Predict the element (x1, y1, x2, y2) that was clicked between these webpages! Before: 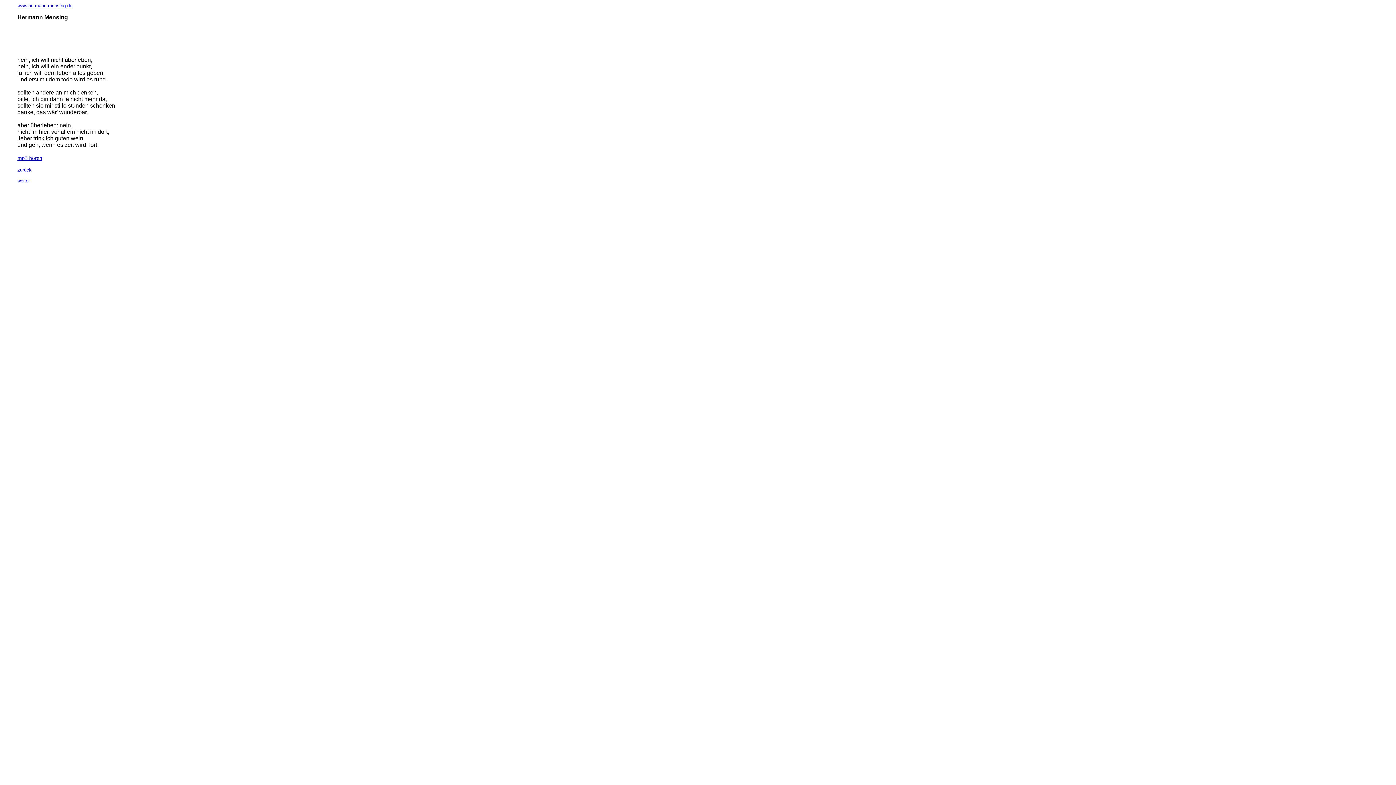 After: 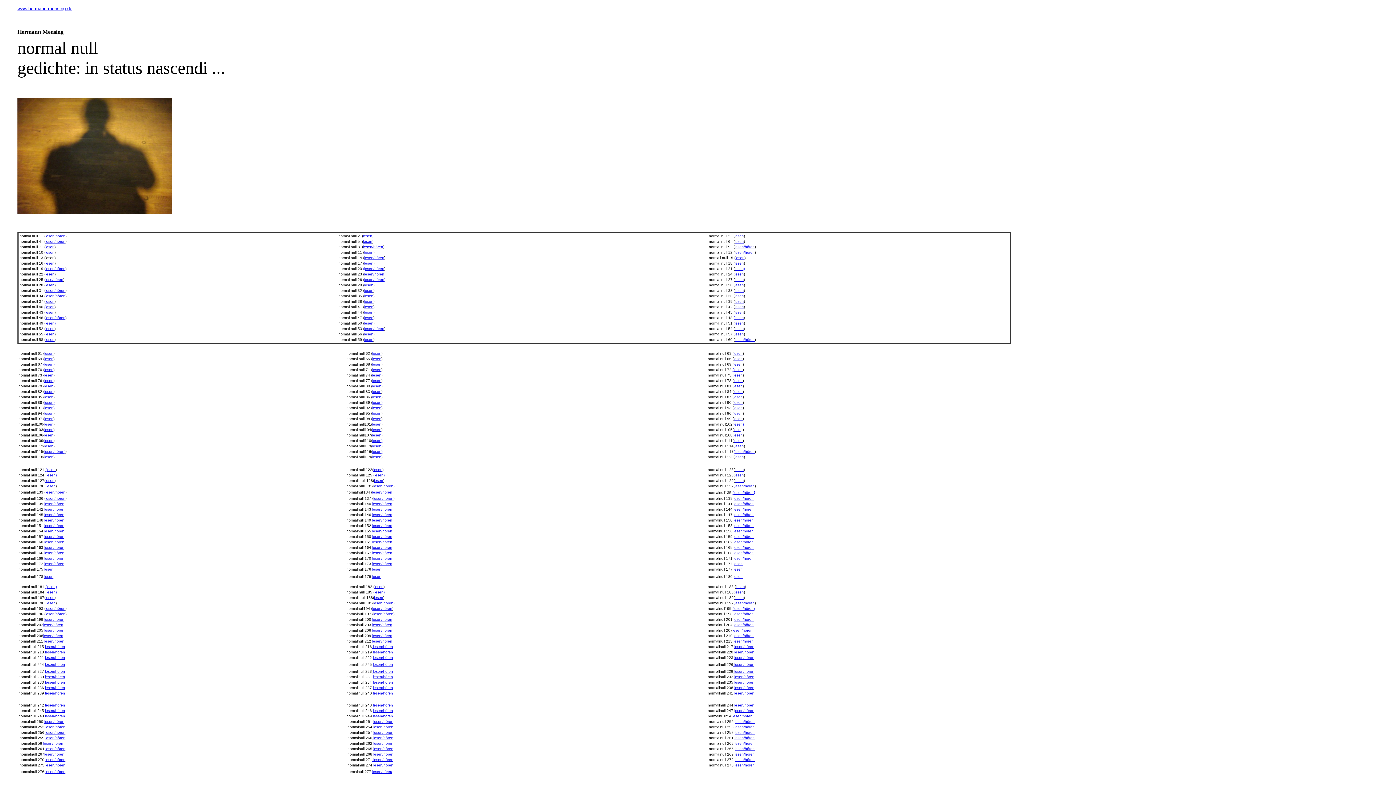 Action: bbox: (17, 167, 31, 172) label: zurück